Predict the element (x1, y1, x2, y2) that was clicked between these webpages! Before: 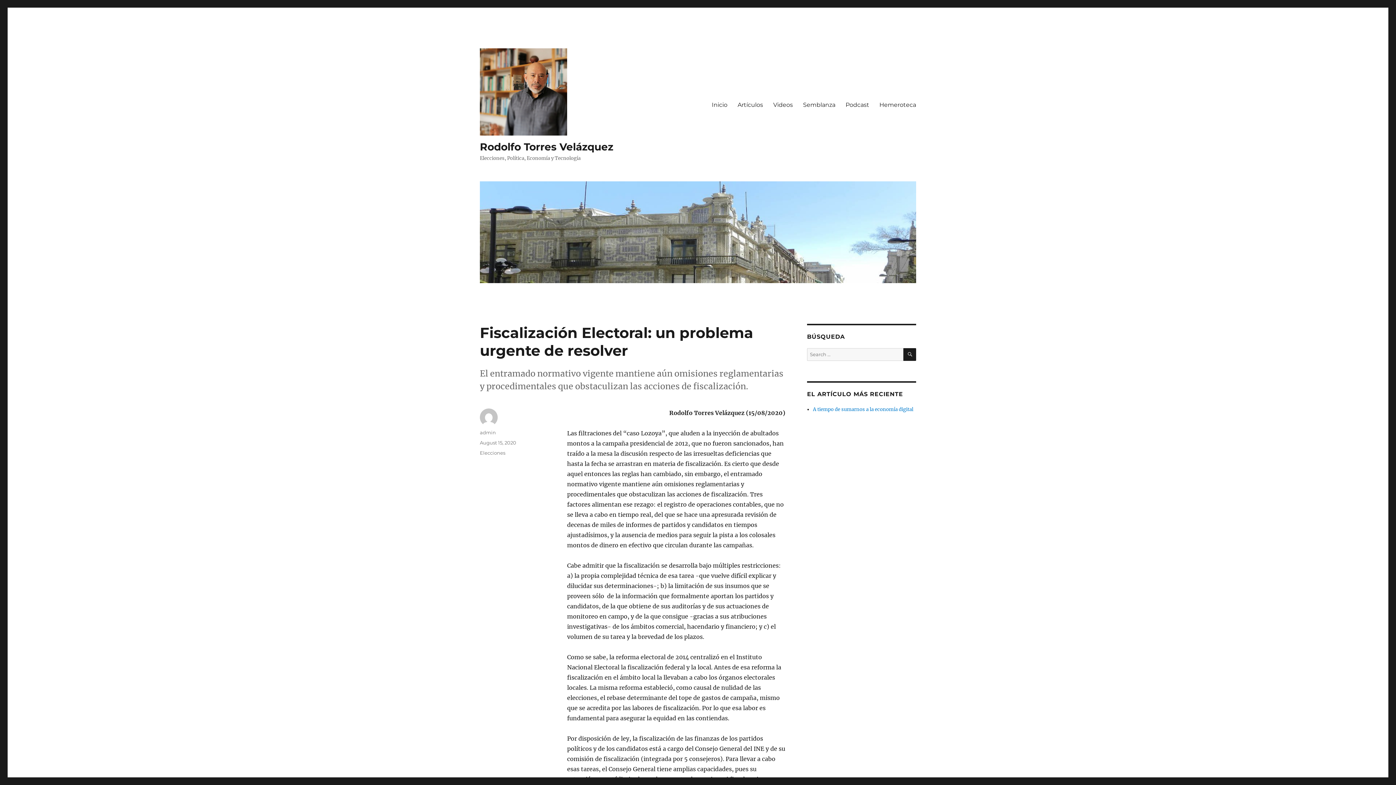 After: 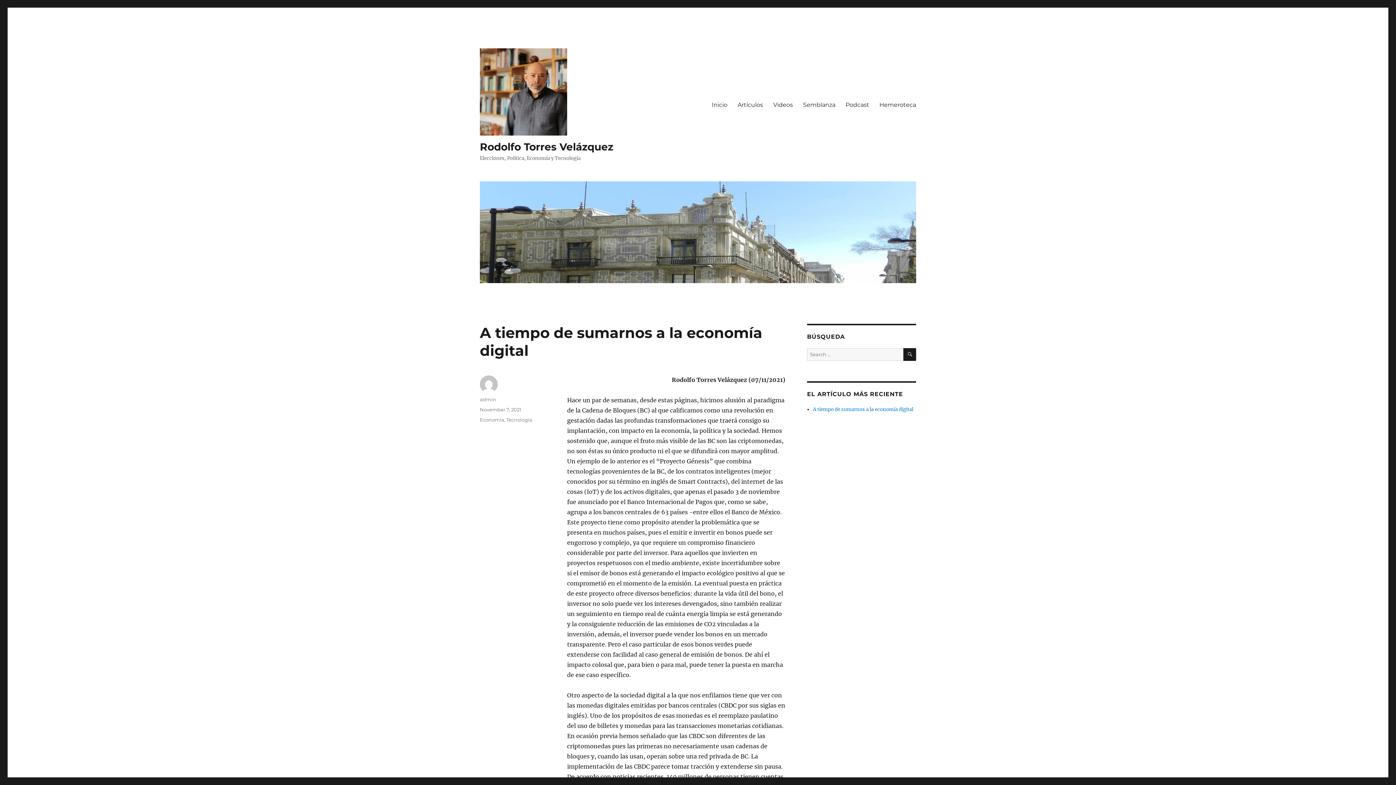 Action: bbox: (813, 406, 913, 412) label: A tiempo de sumarnos a la economía digital